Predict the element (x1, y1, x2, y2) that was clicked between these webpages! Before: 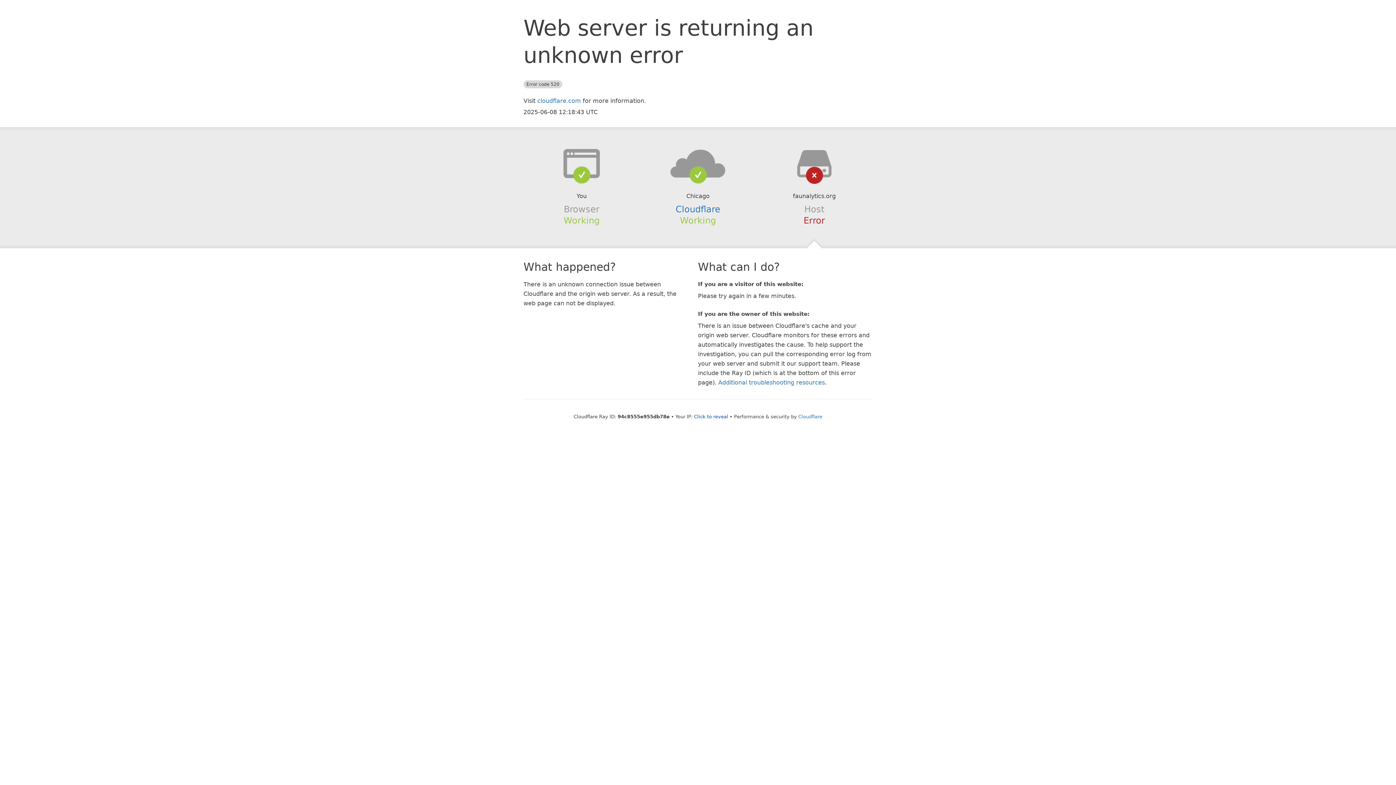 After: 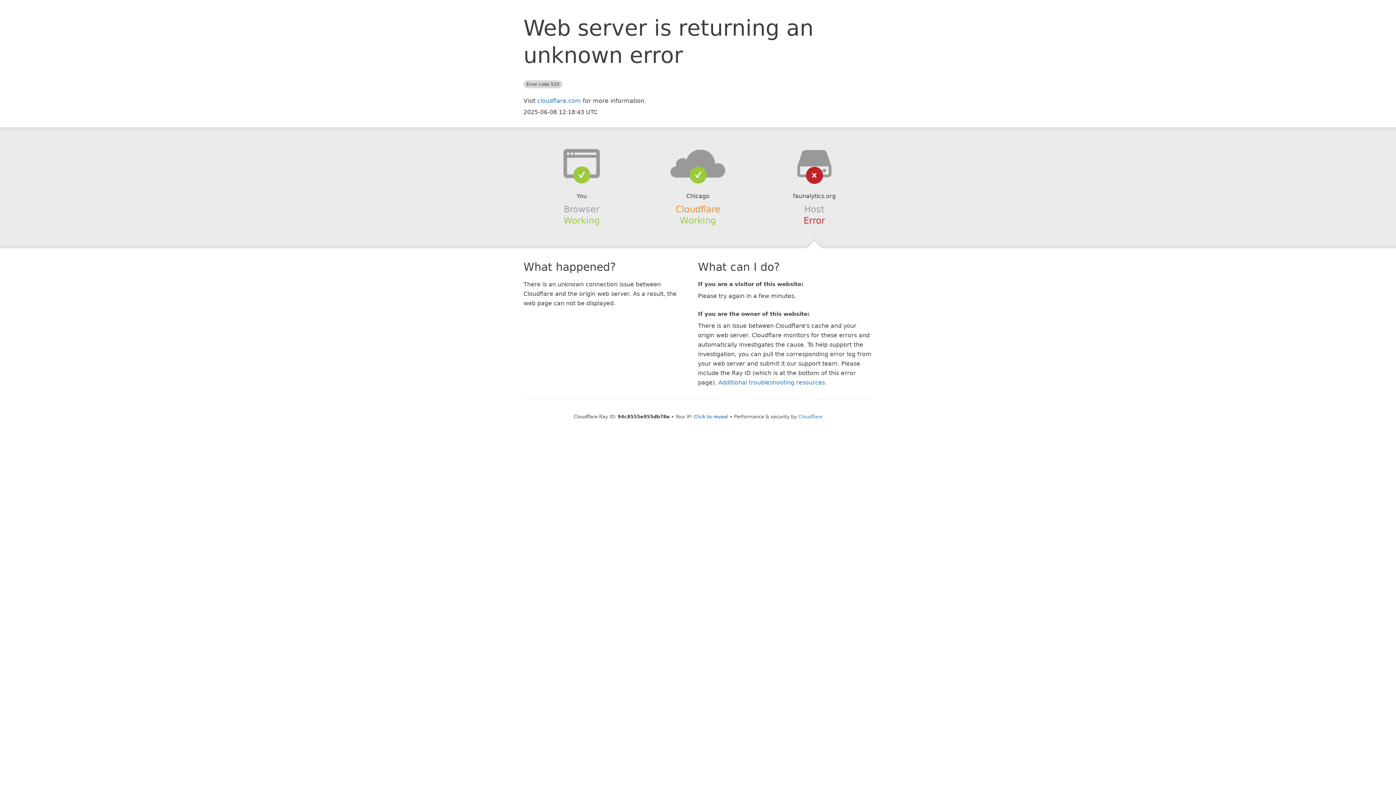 Action: bbox: (675, 204, 720, 214) label: Cloudflare